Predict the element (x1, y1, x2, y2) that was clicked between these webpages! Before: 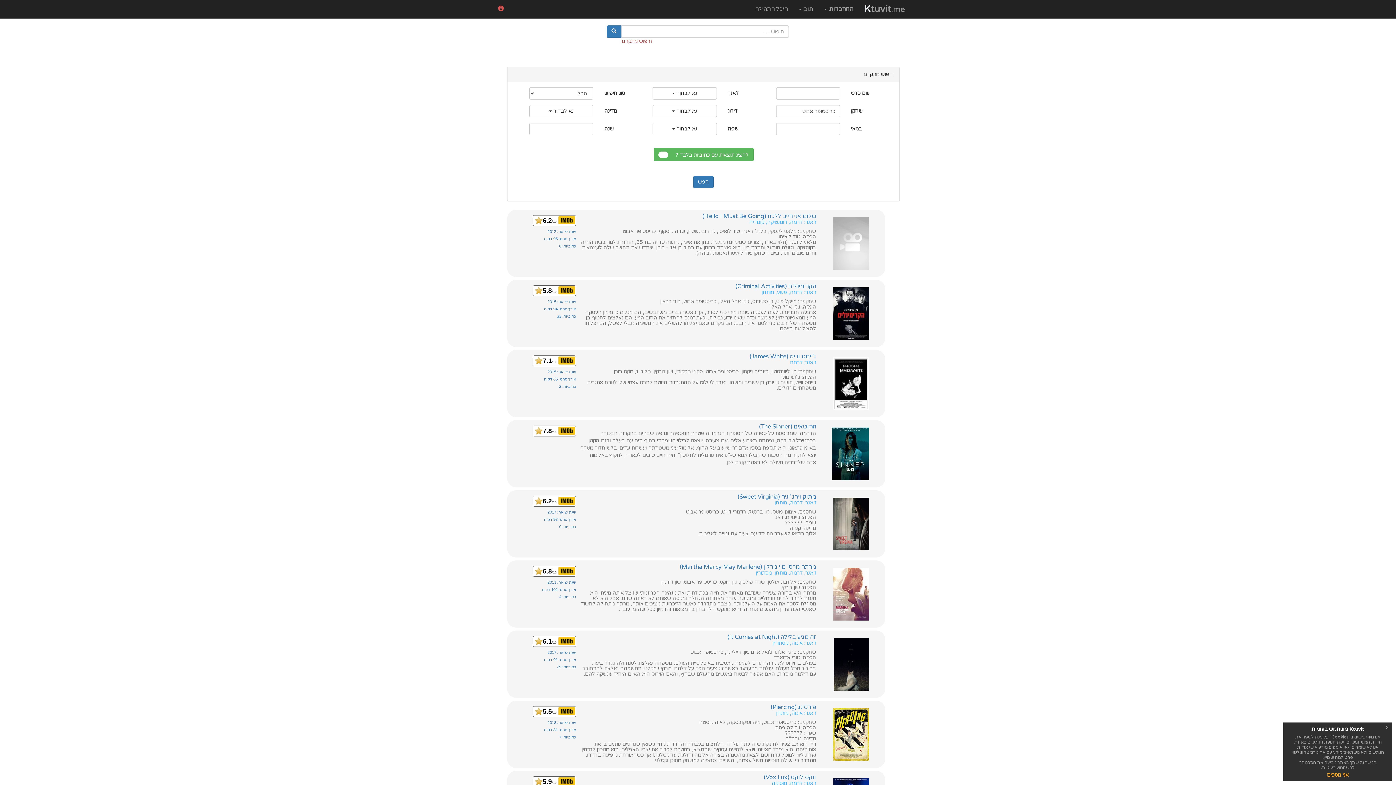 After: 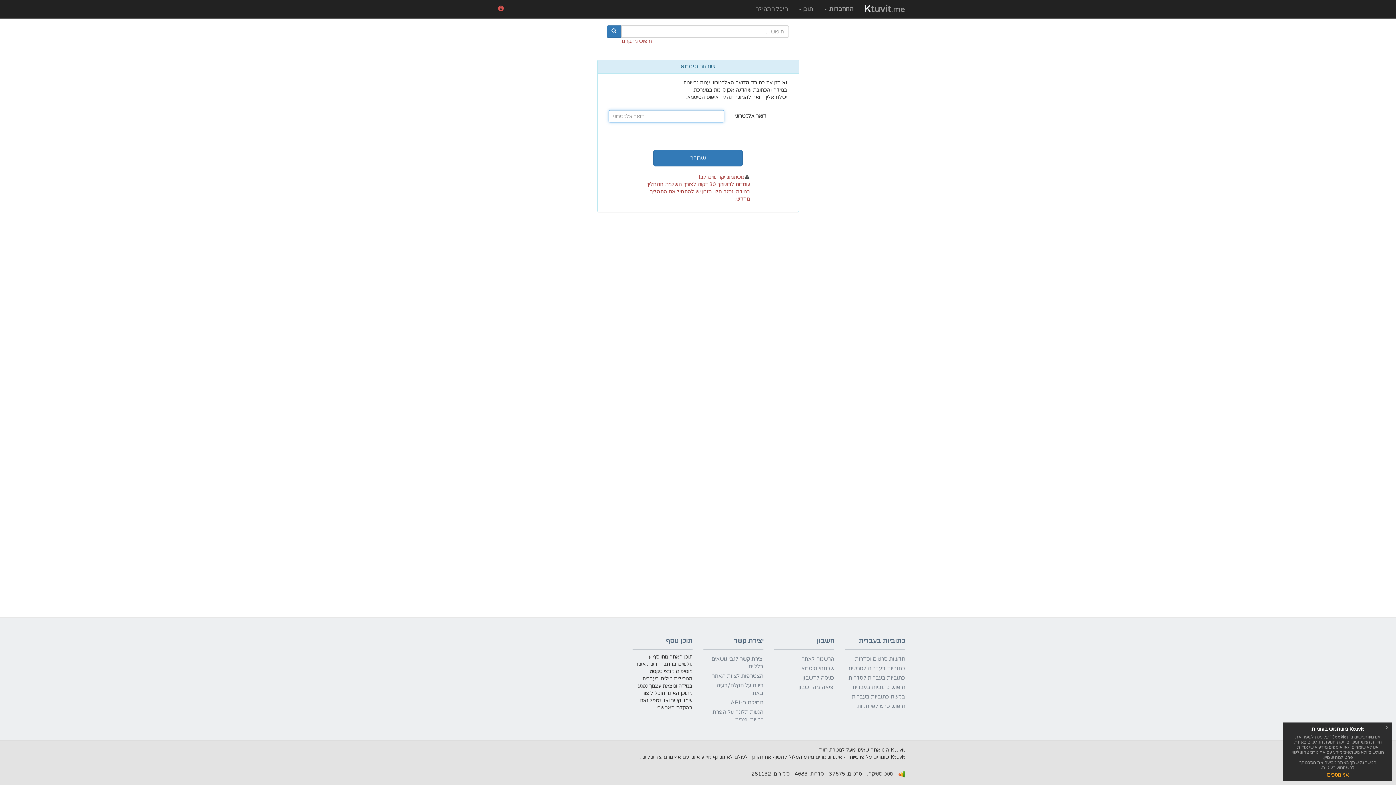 Action: bbox: (774, 665, 834, 674) label: שכחתי סיסמא